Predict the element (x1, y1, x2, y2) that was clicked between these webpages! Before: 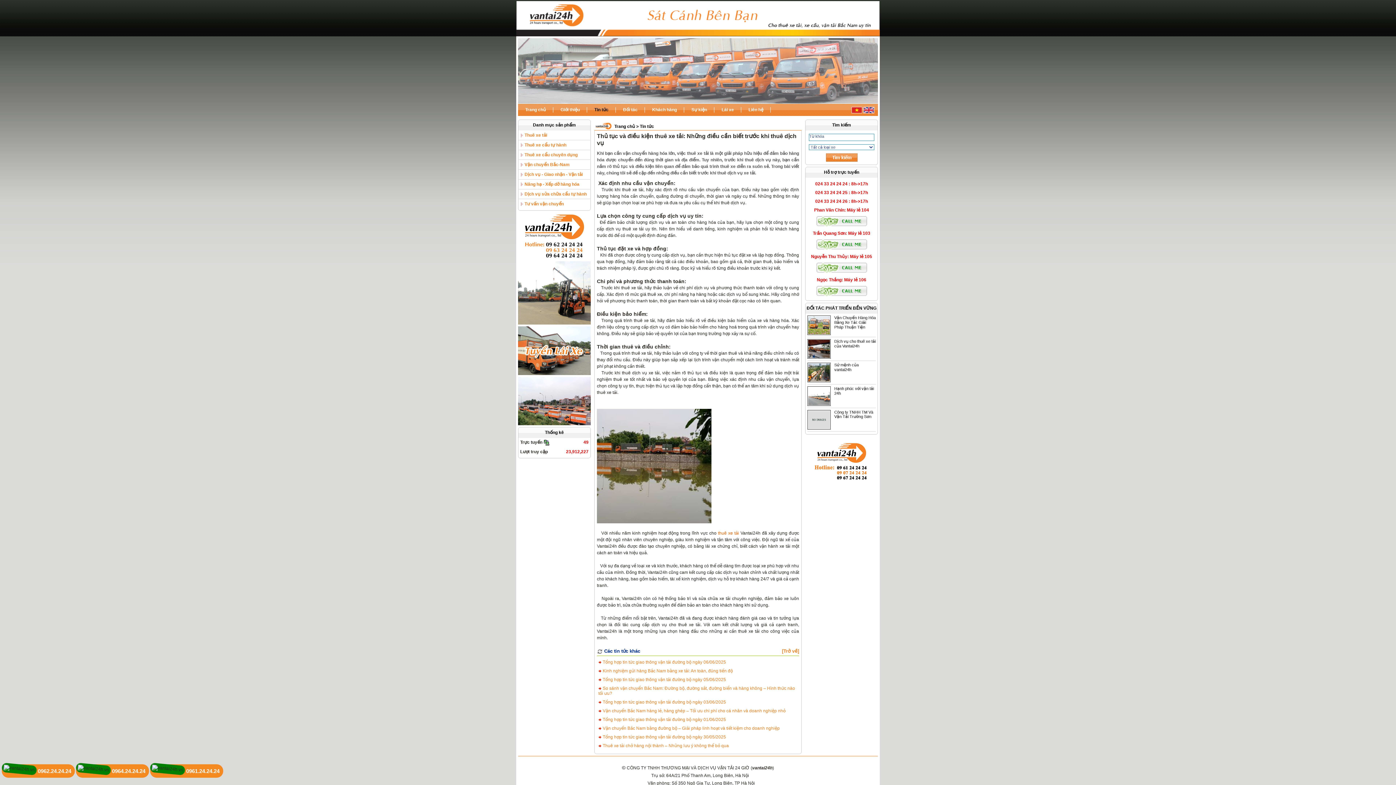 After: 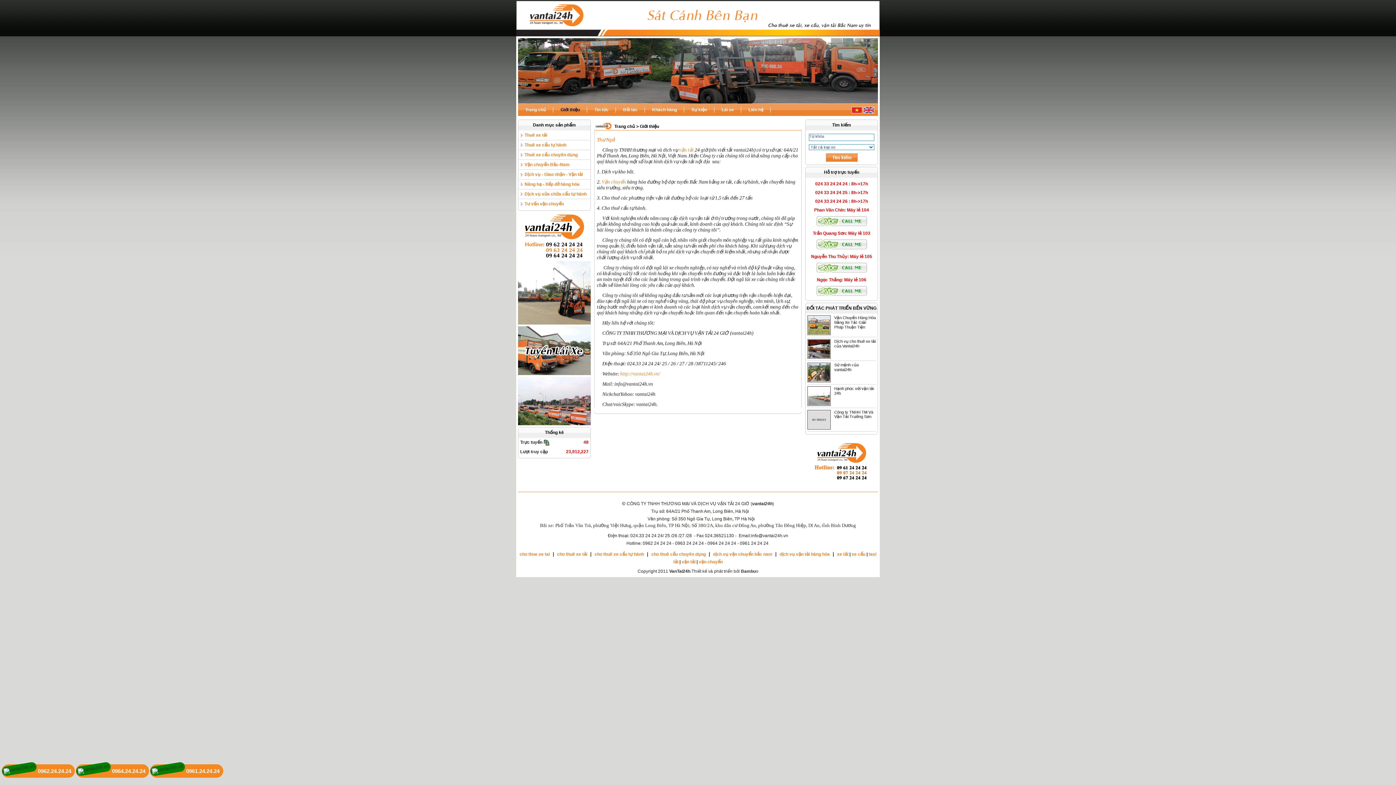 Action: label: Giới thiệu bbox: (553, 104, 587, 116)